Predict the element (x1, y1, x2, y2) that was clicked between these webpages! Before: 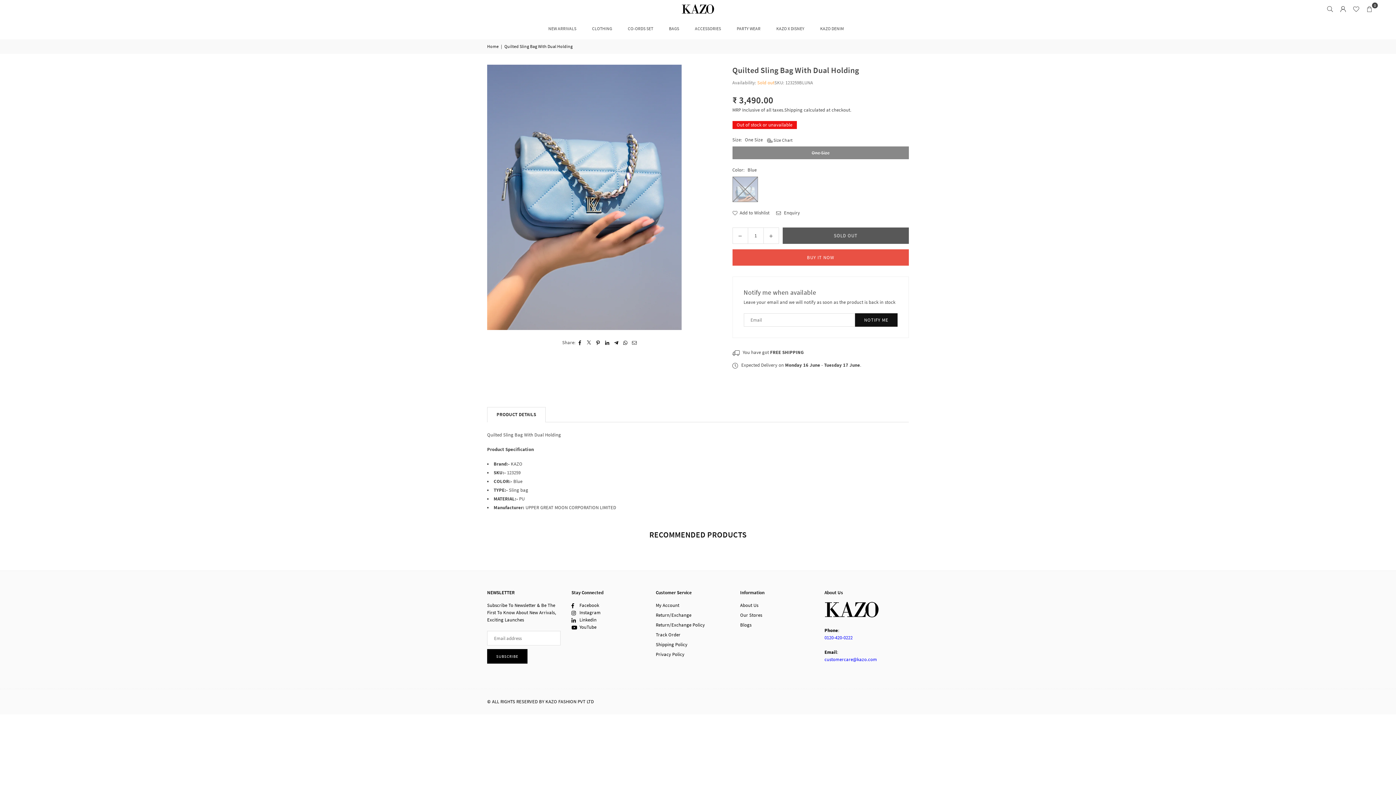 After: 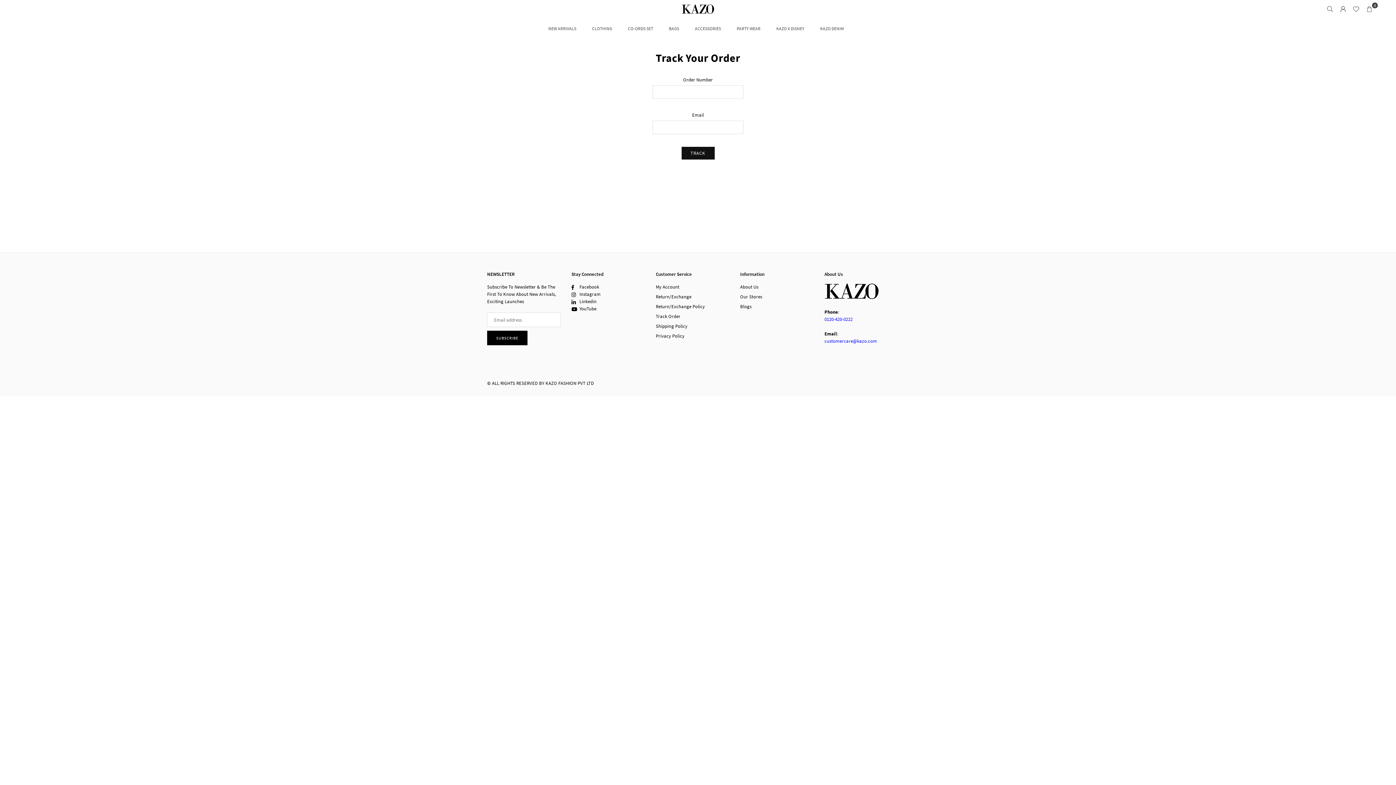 Action: bbox: (656, 632, 680, 638) label: Track Order